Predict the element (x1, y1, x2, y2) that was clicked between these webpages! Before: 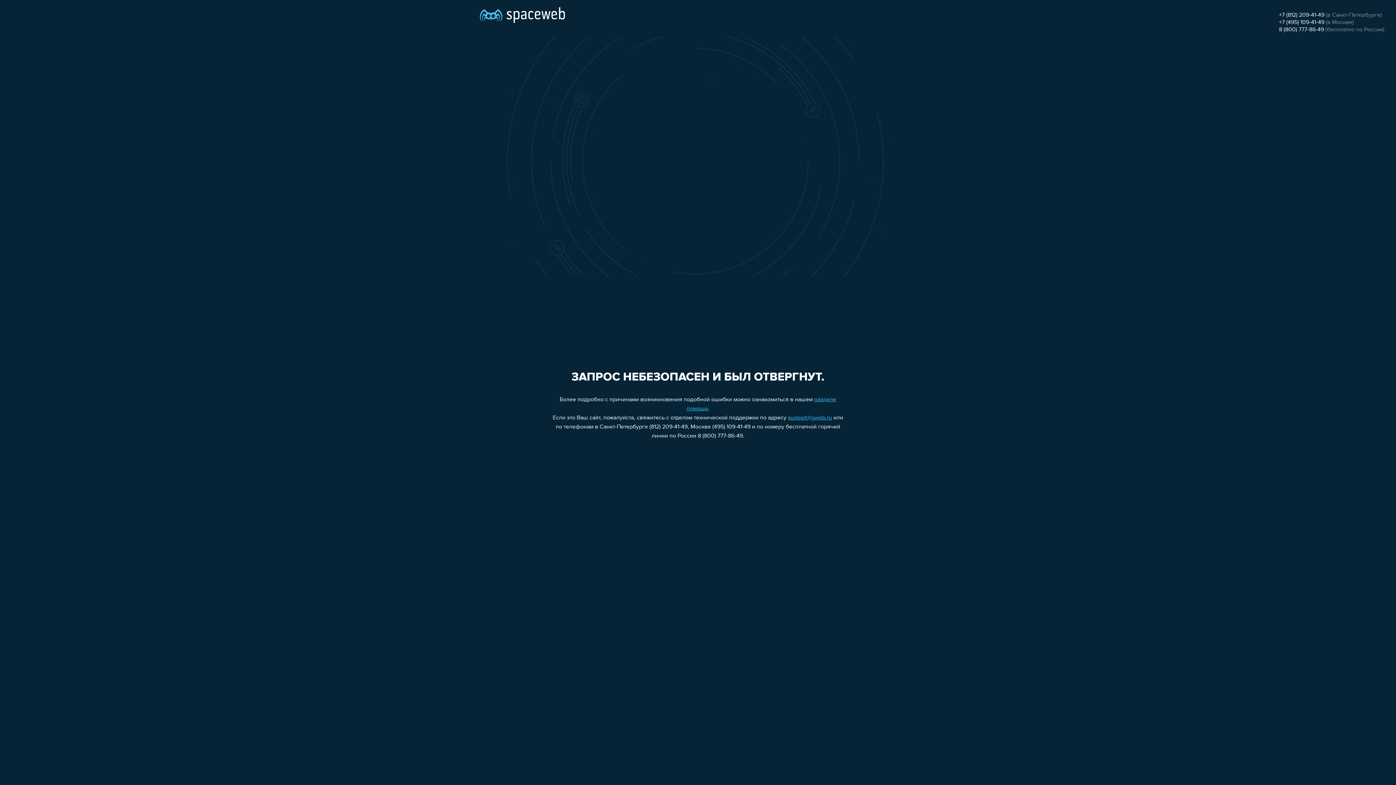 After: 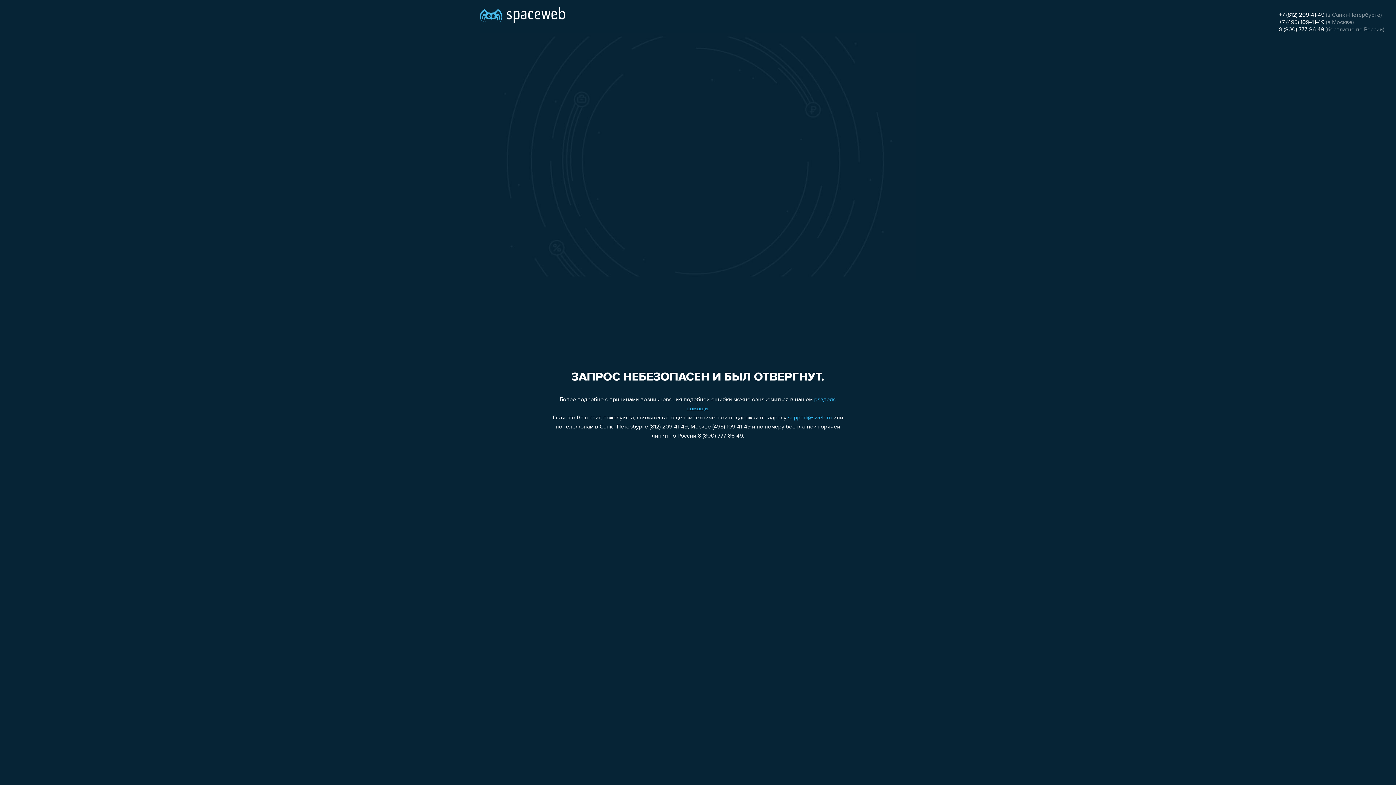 Action: label: +7 (495) 109-41-49 bbox: (1279, 19, 1324, 25)